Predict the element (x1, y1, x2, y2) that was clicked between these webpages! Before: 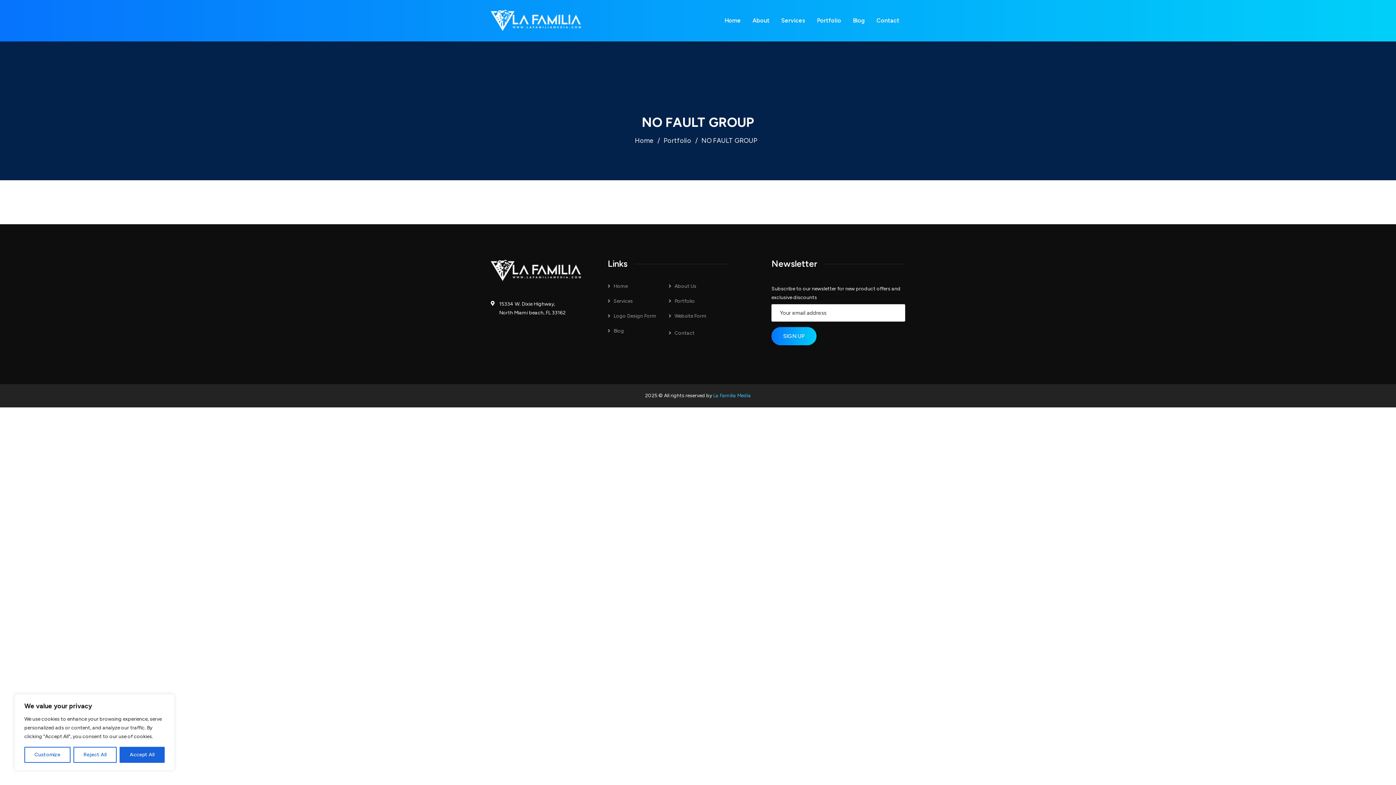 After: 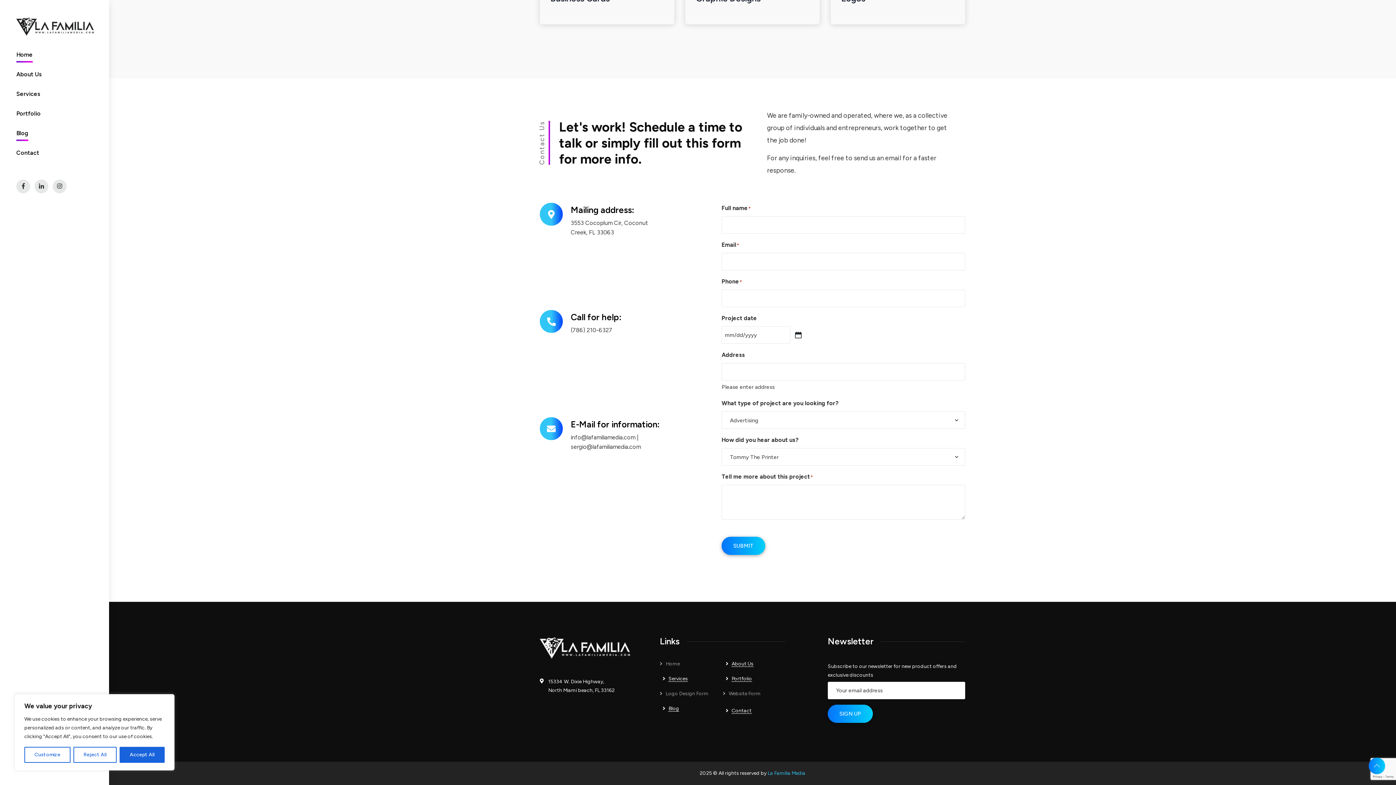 Action: label: Contact bbox: (668, 330, 694, 336)